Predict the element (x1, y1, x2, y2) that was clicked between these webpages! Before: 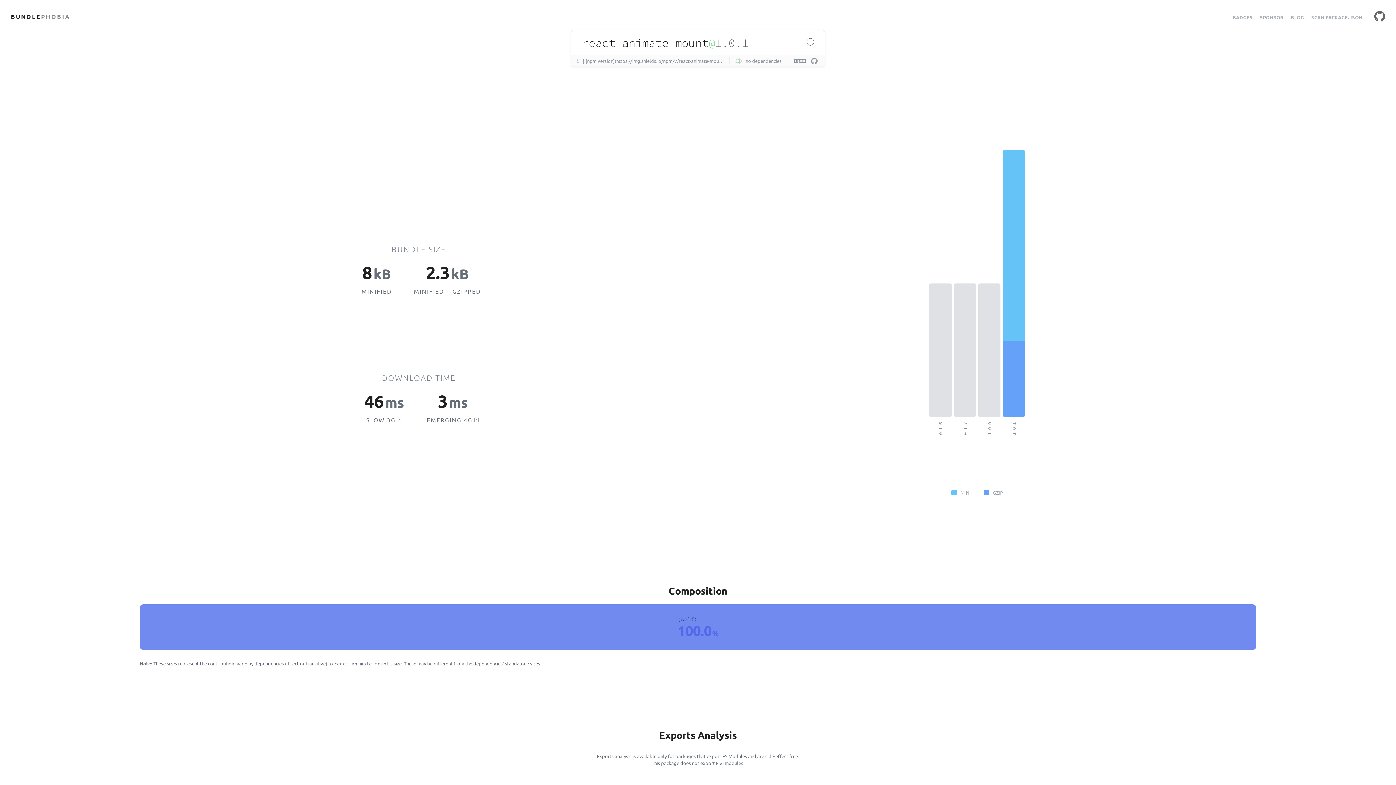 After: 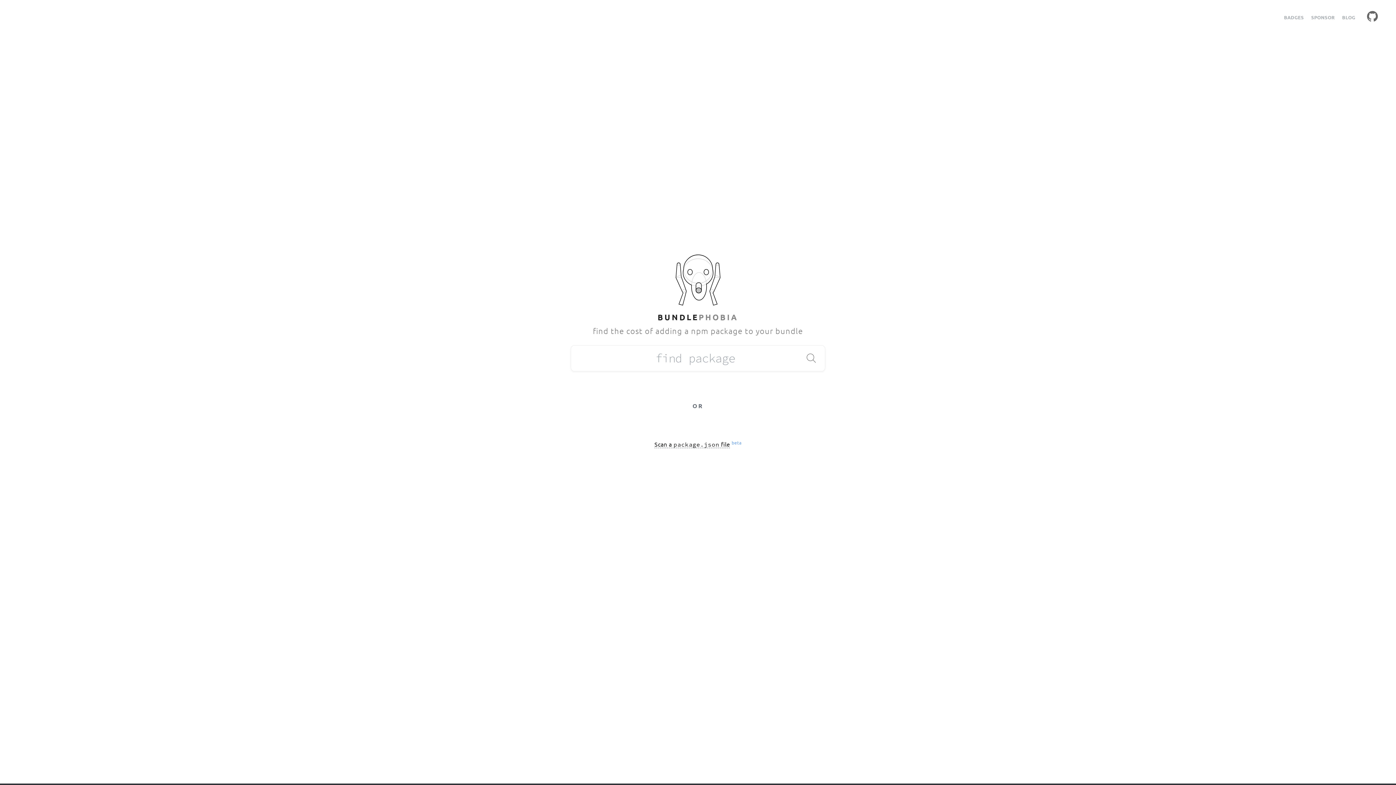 Action: bbox: (10, 13, 70, 20) label: BUNDLEPHOBIA